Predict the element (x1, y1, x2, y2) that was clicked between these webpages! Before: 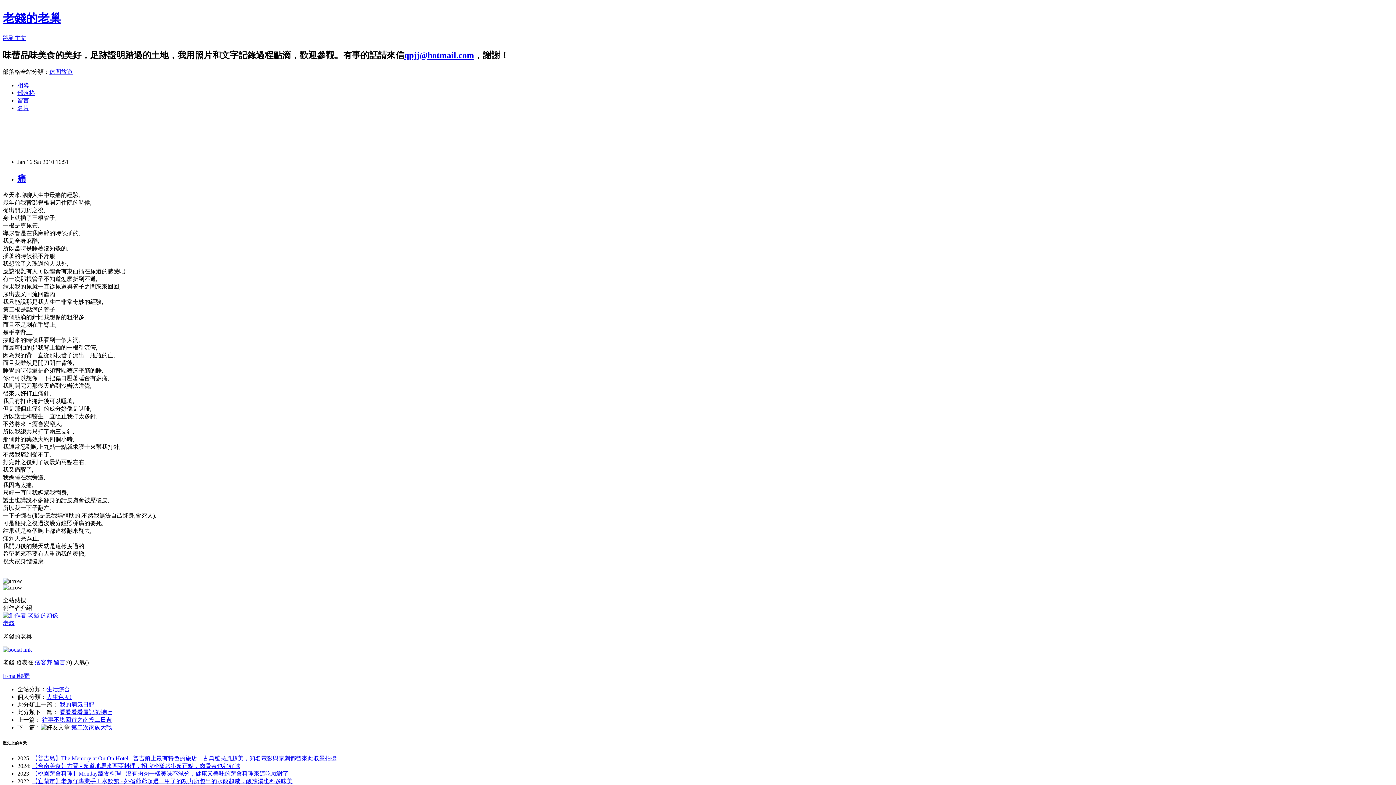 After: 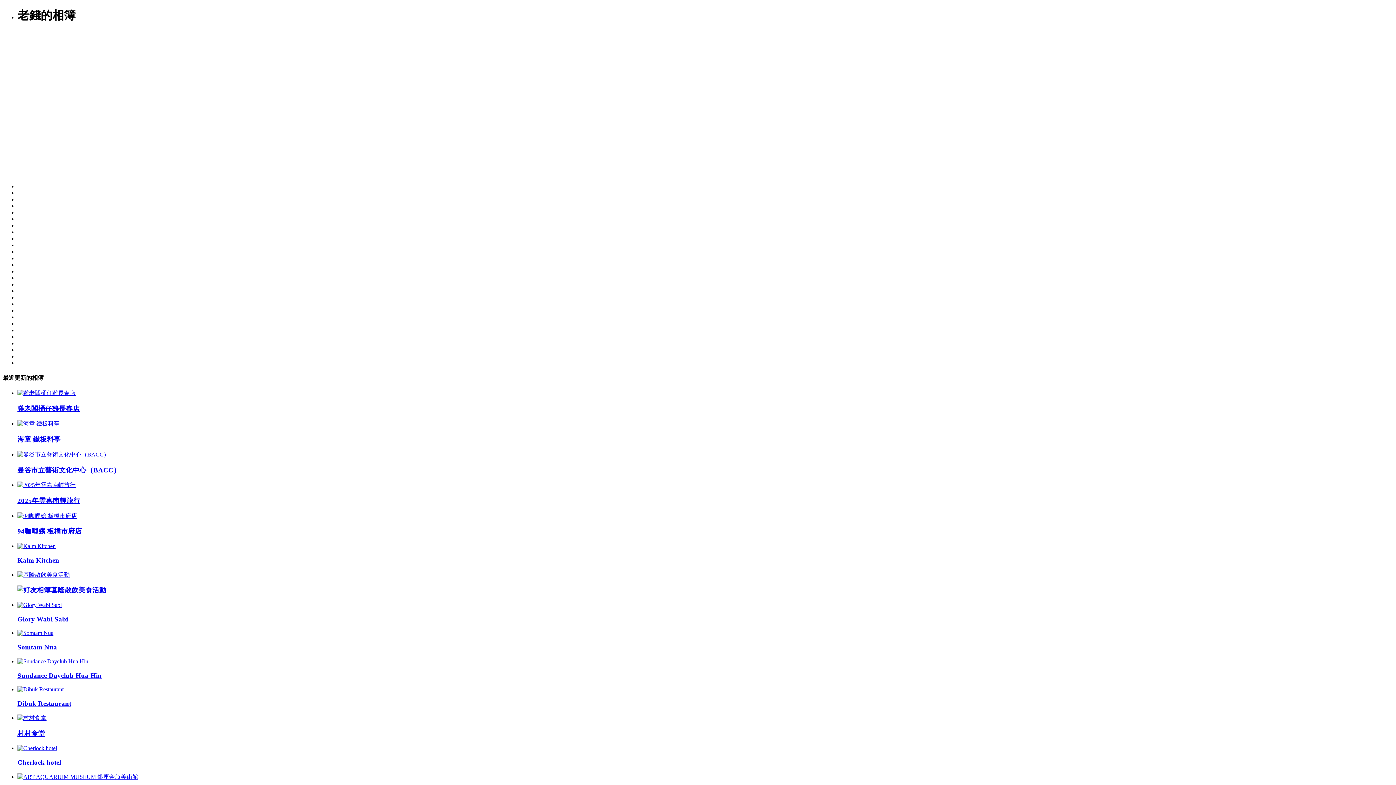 Action: label: 相簿 bbox: (17, 82, 29, 88)